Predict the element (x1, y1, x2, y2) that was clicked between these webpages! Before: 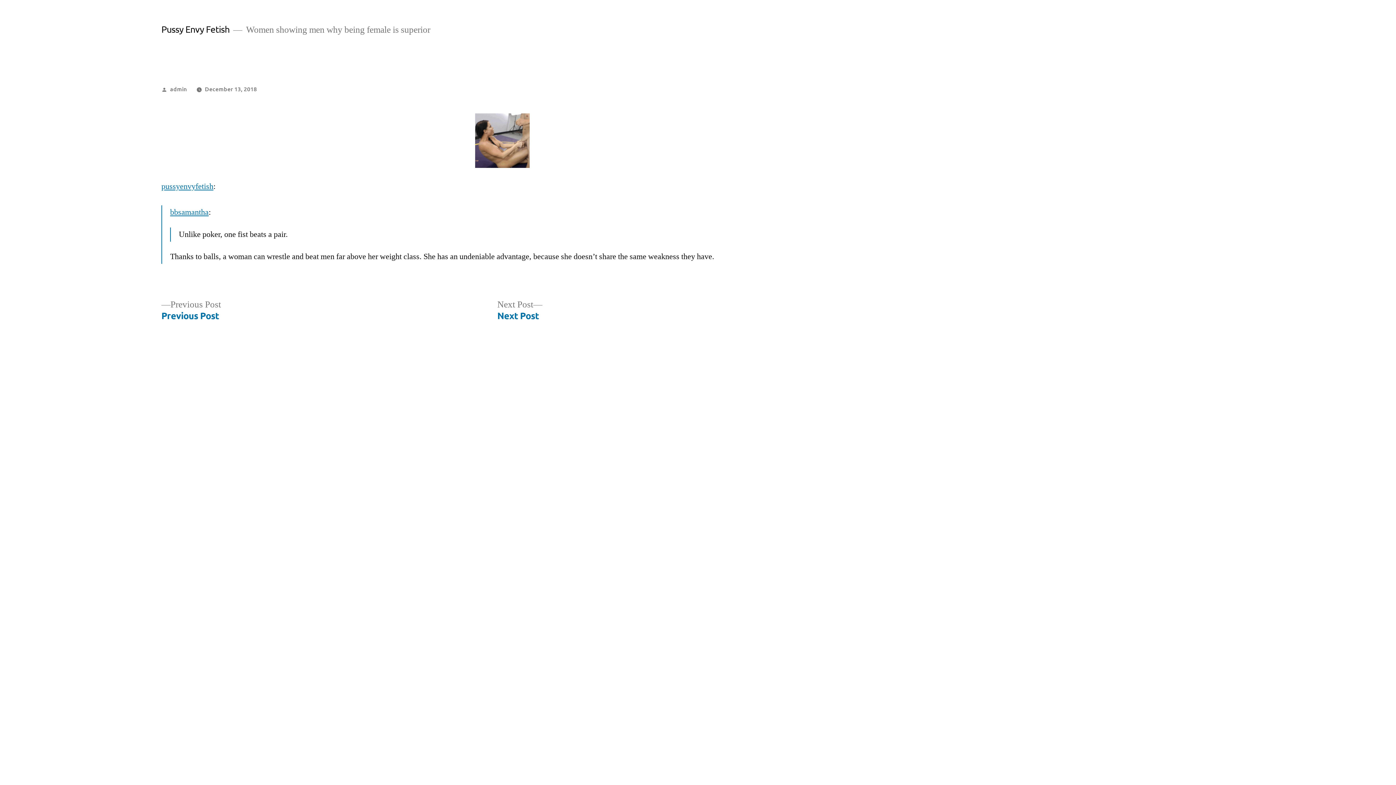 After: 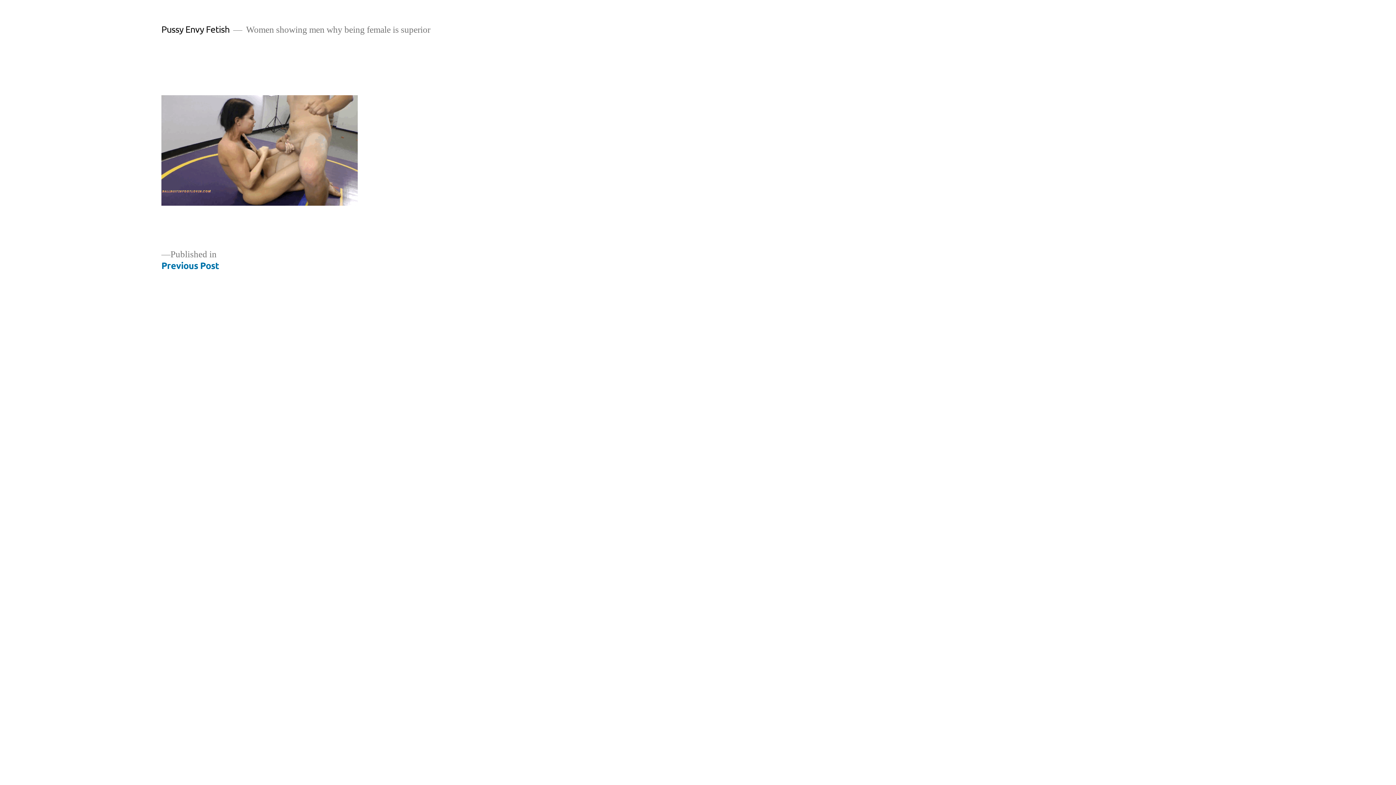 Action: bbox: (389, 113, 615, 168)